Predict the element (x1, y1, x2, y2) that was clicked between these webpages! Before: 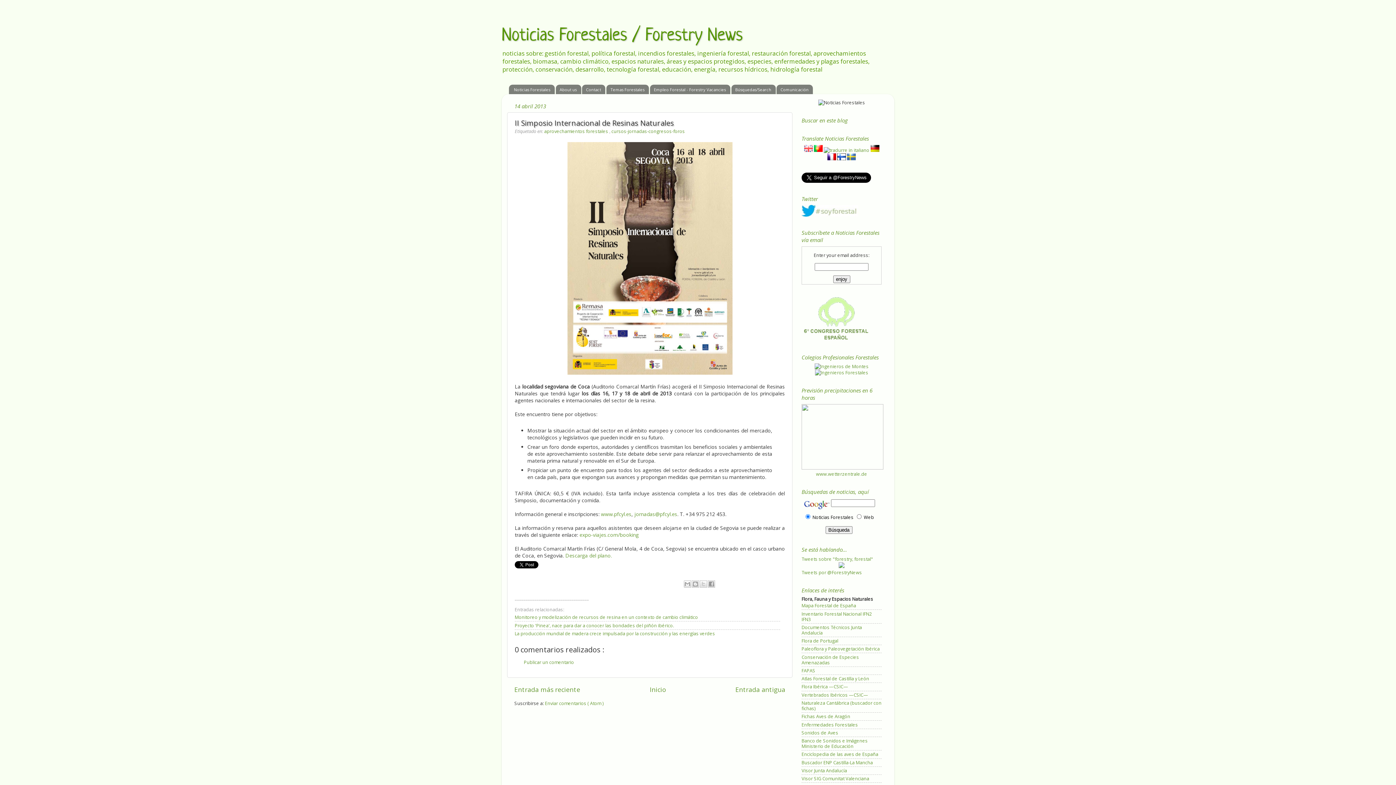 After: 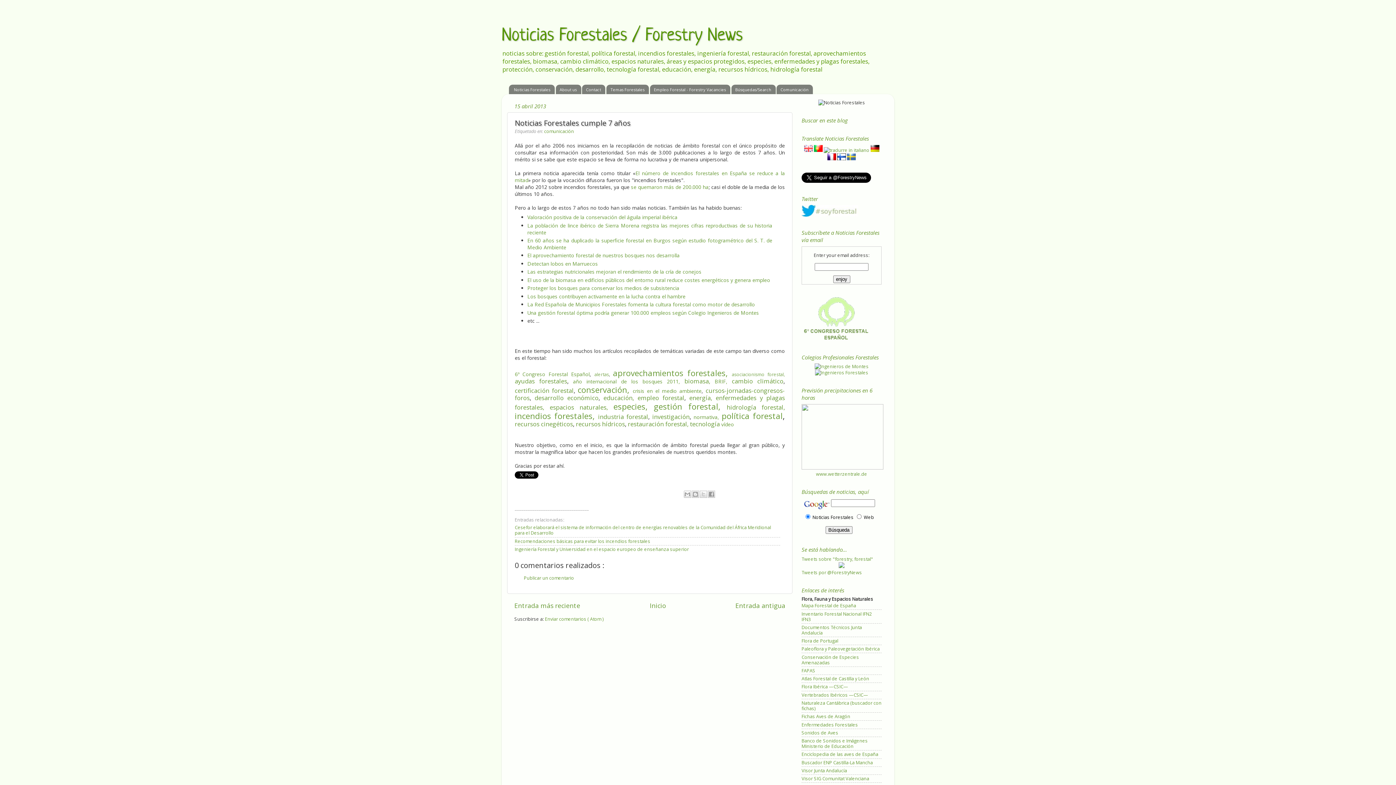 Action: label: Entrada más reciente bbox: (514, 685, 580, 694)